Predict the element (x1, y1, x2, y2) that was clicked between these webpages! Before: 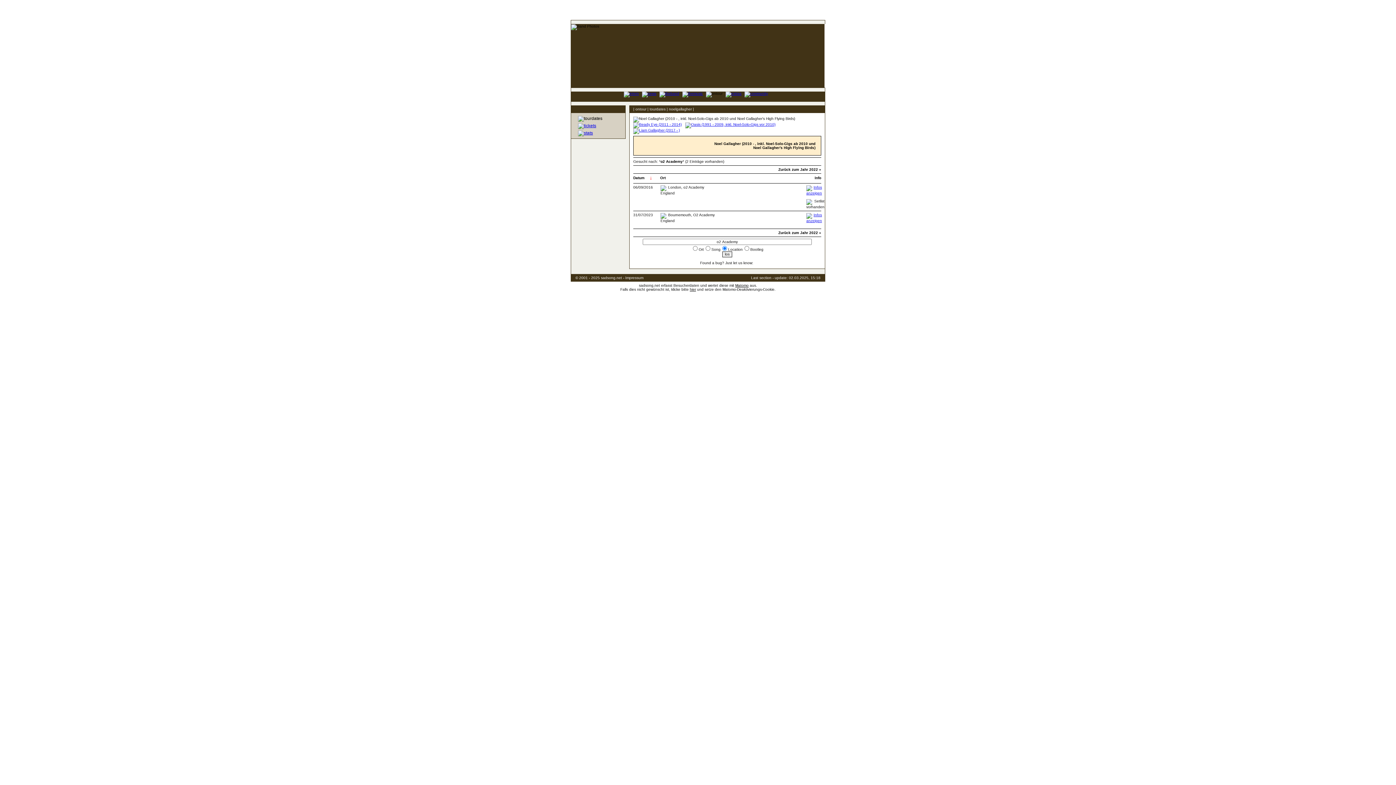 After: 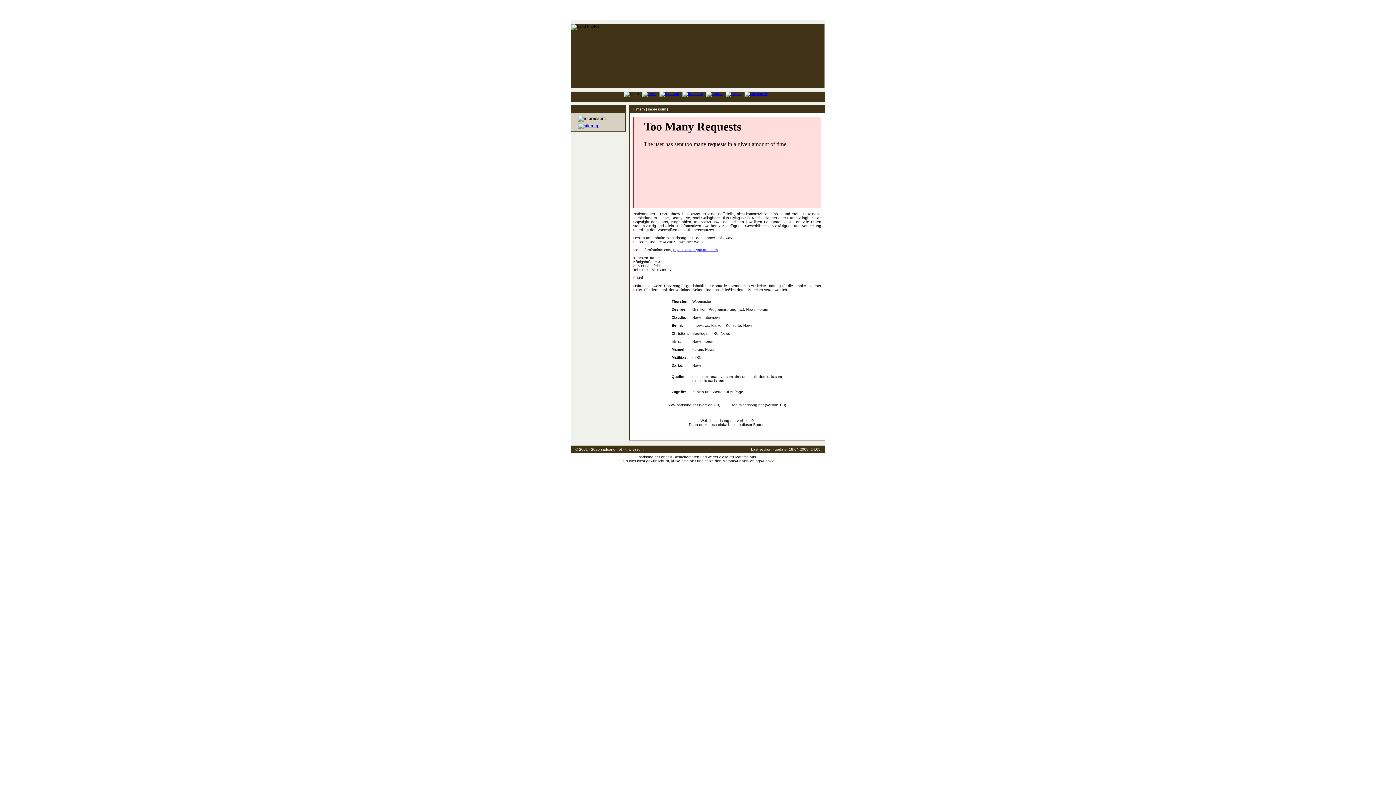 Action: bbox: (622, 92, 640, 96)